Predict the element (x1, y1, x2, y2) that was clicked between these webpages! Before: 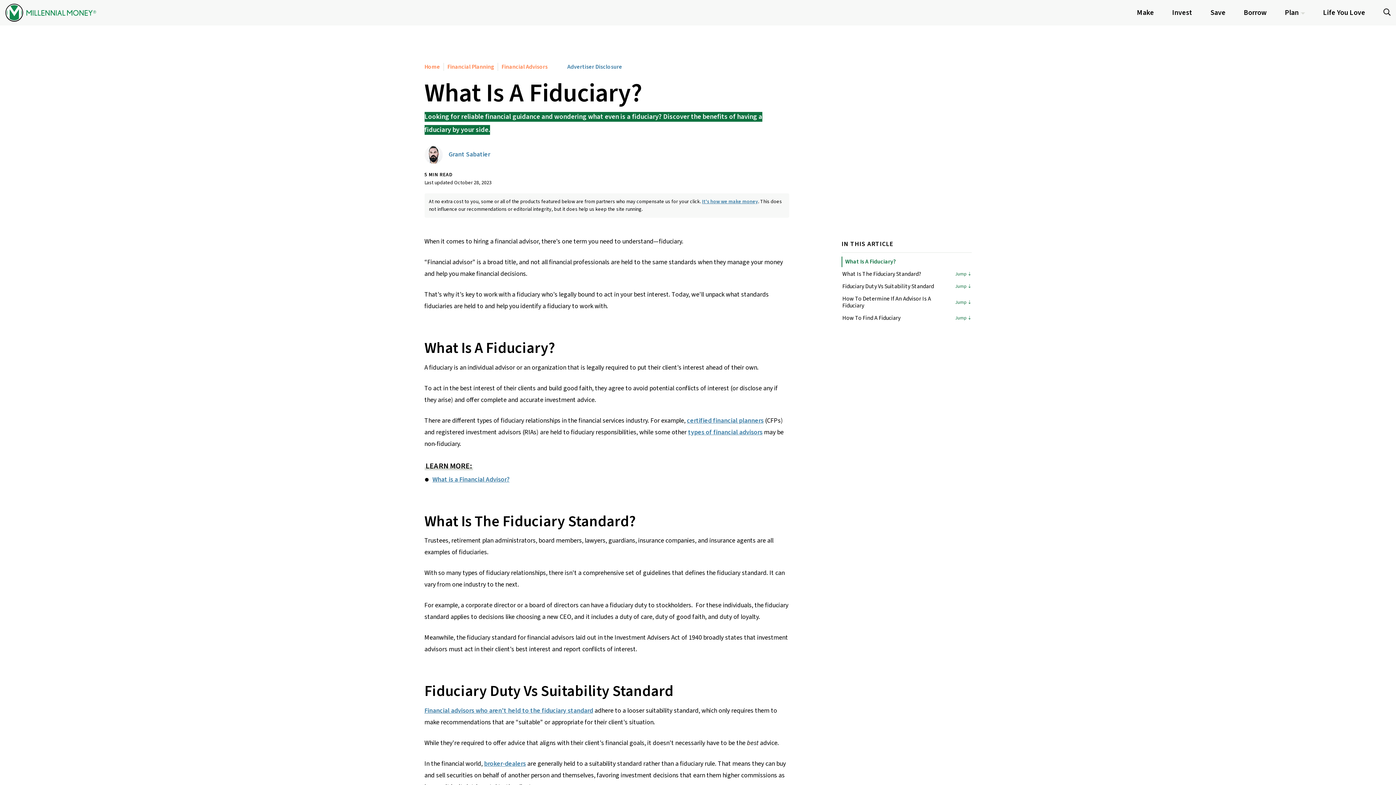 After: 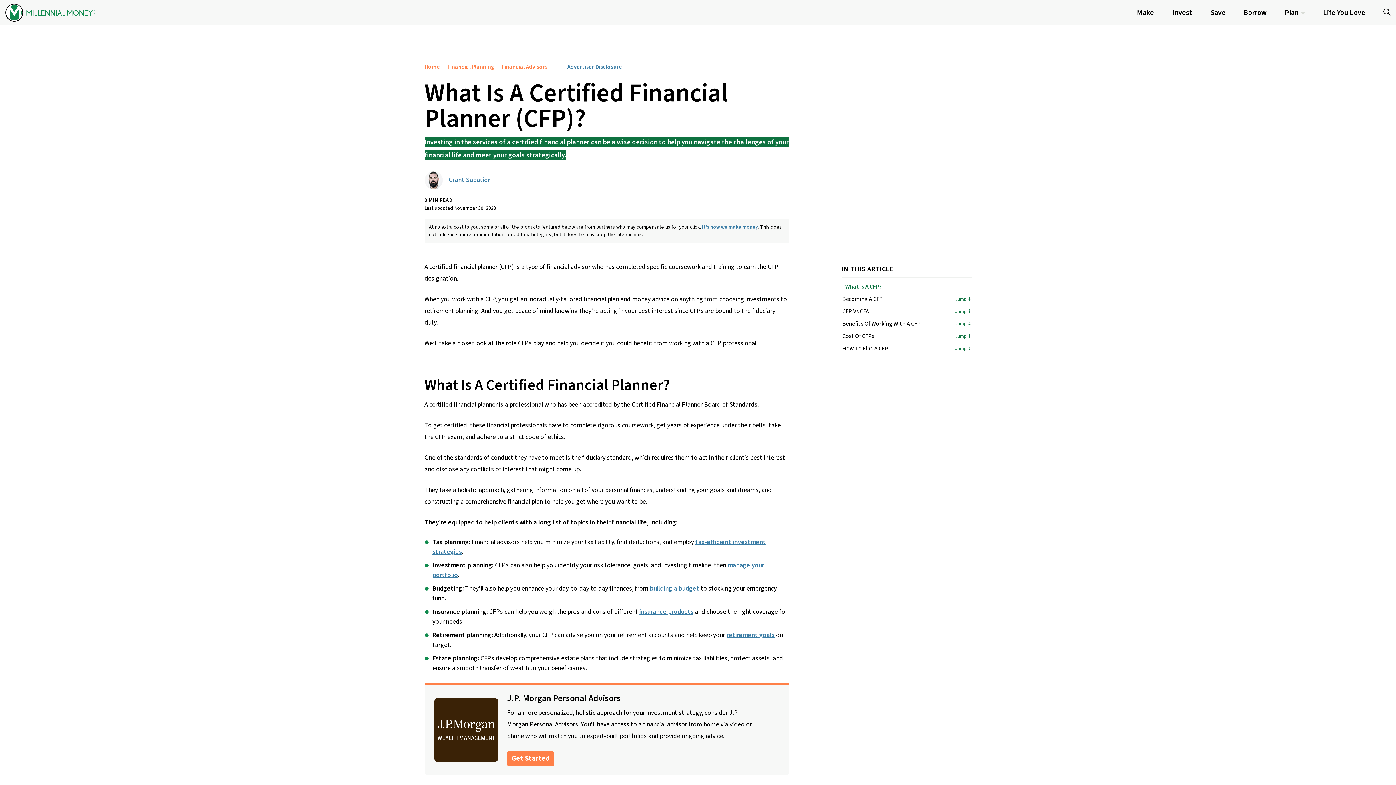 Action: bbox: (687, 416, 763, 425) label: certified financial planners